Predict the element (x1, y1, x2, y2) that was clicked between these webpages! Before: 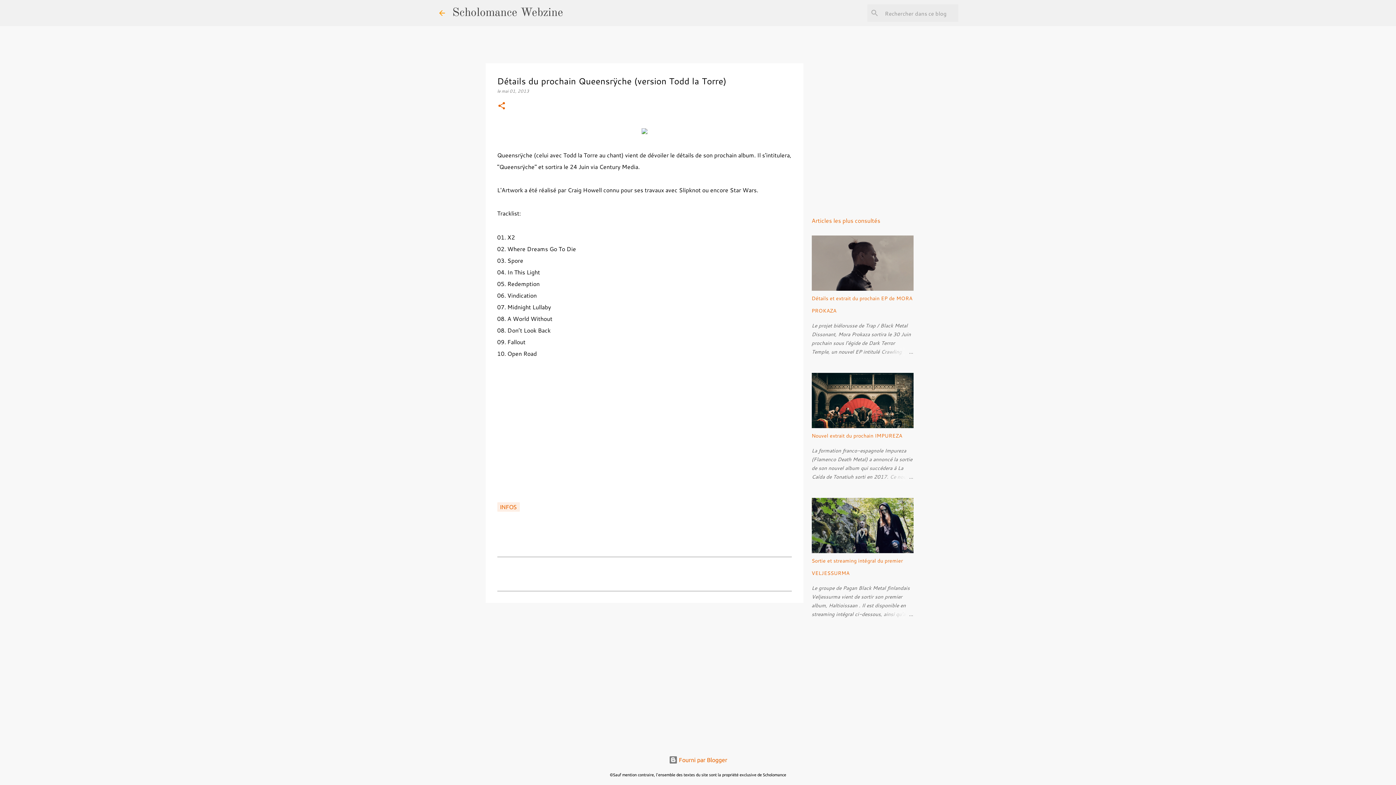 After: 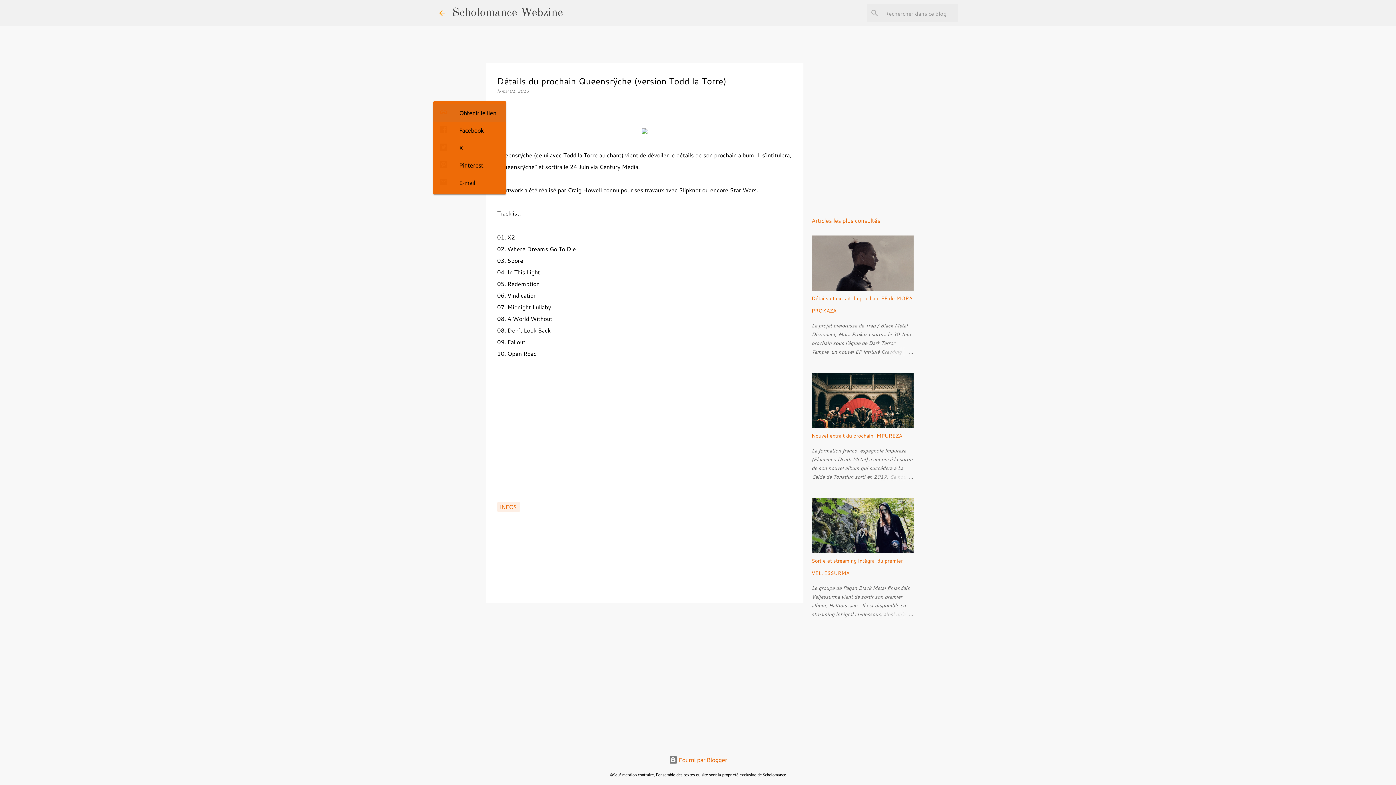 Action: label: Partager bbox: (497, 101, 506, 110)